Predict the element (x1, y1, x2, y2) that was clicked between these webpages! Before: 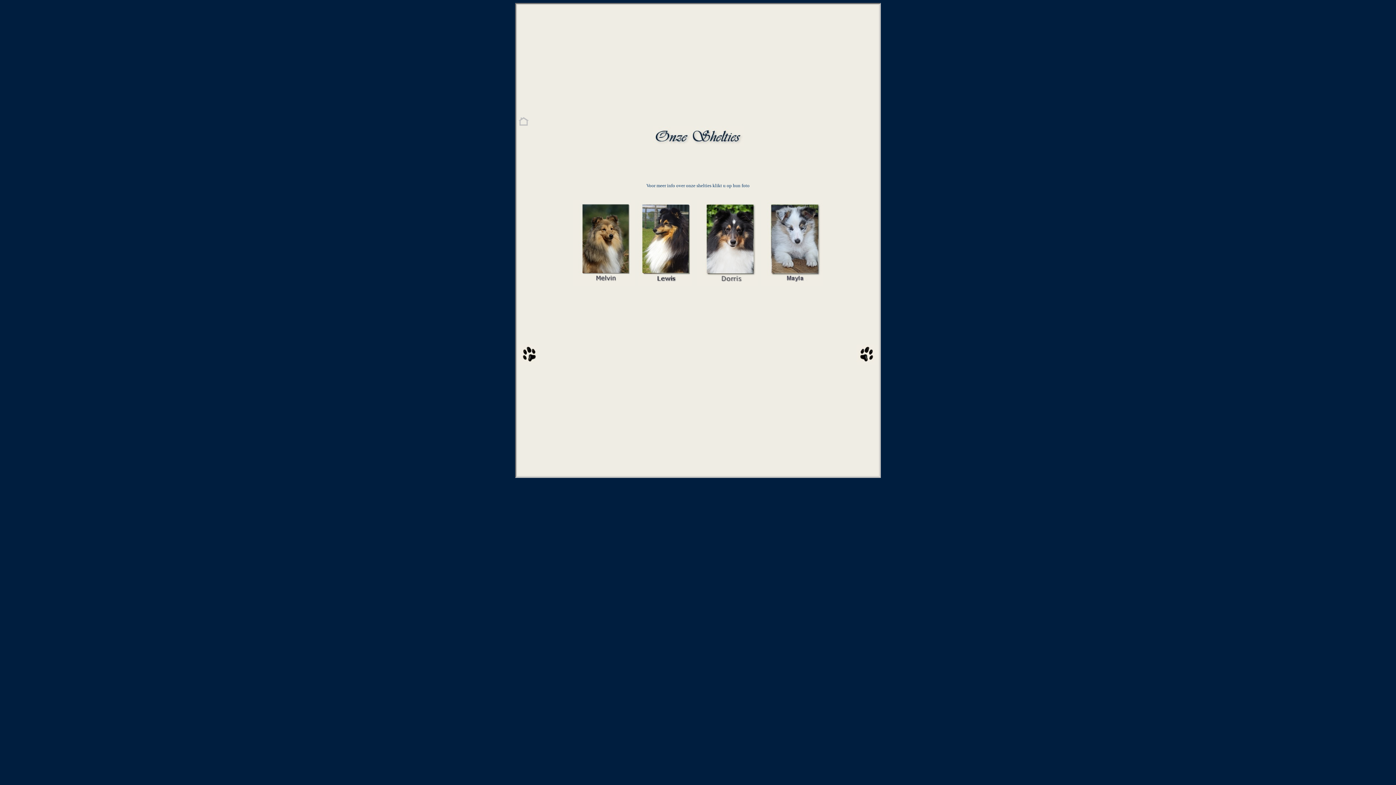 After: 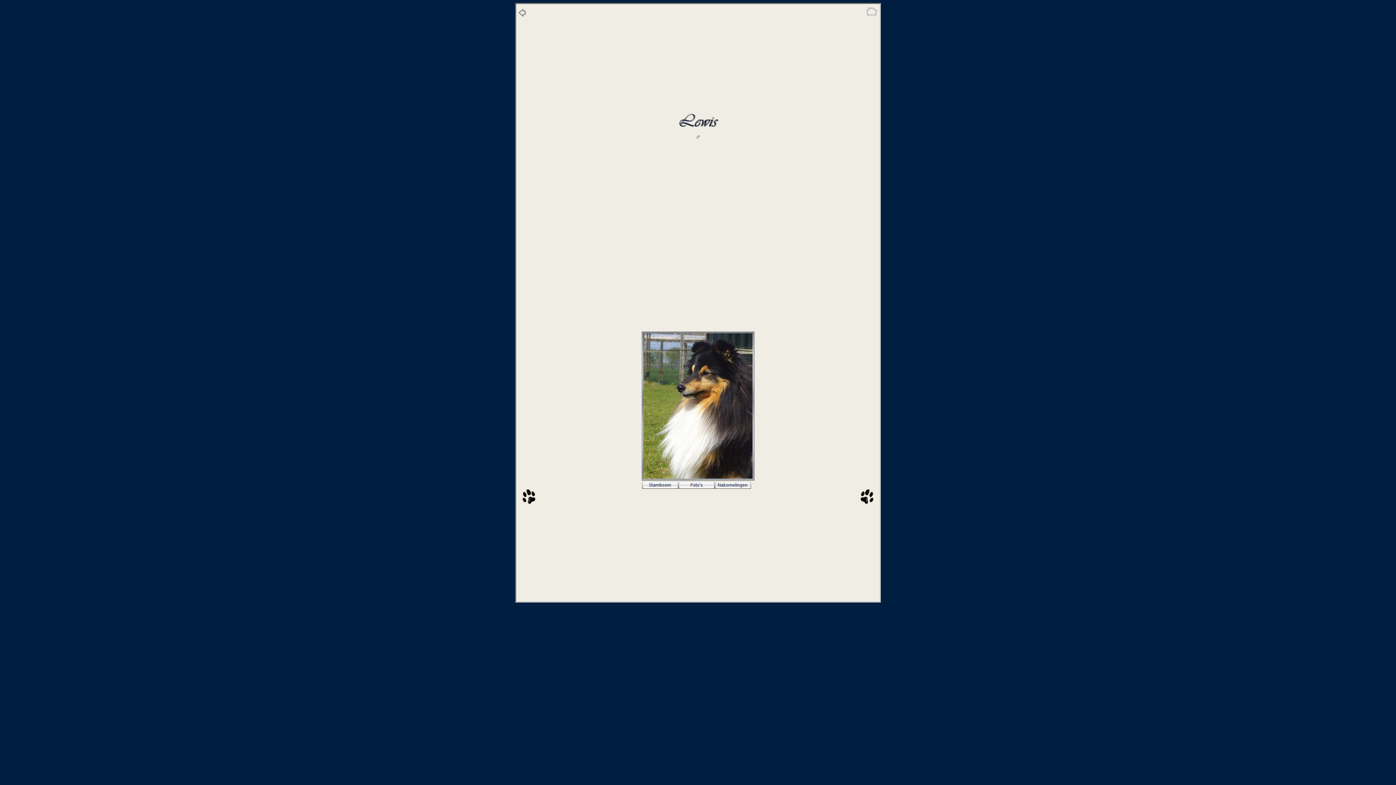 Action: bbox: (637, 281, 692, 287)